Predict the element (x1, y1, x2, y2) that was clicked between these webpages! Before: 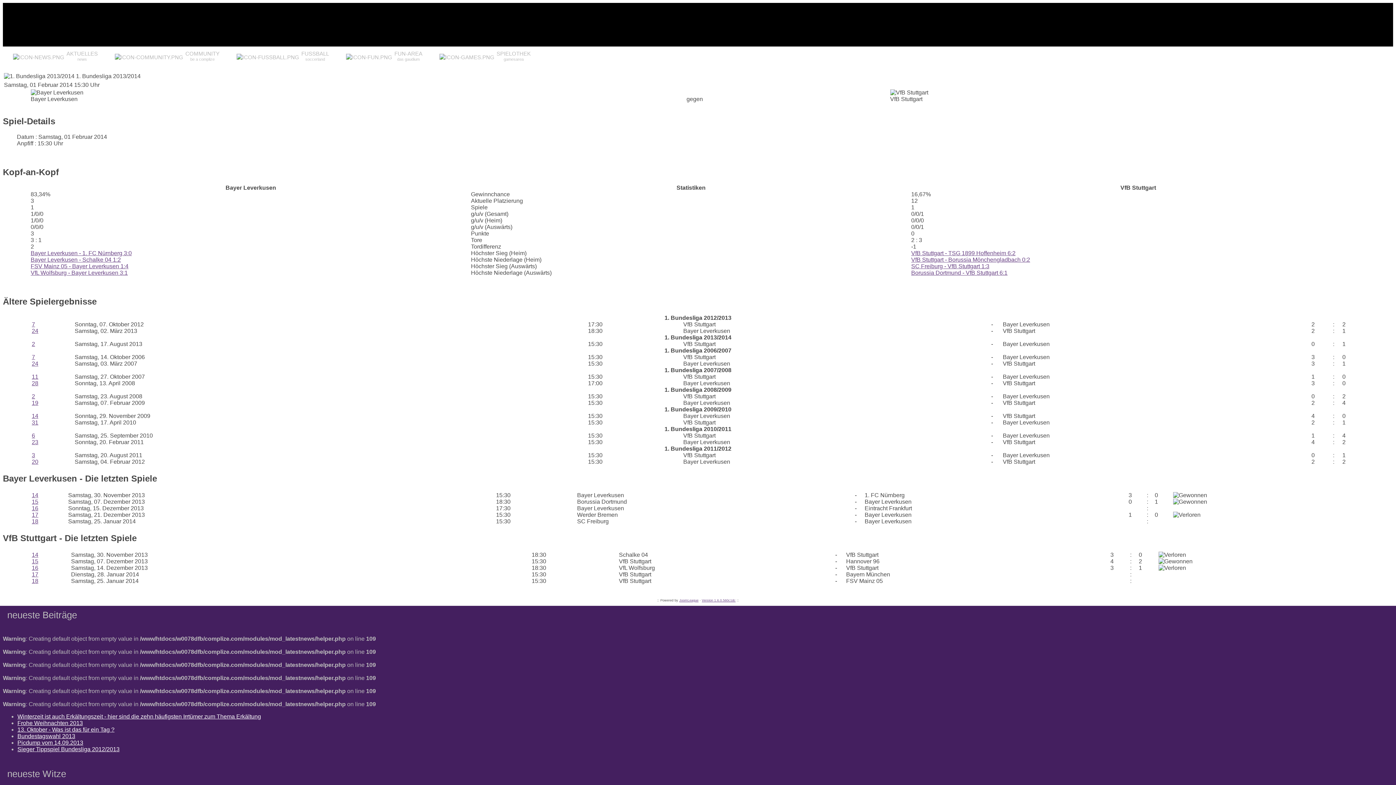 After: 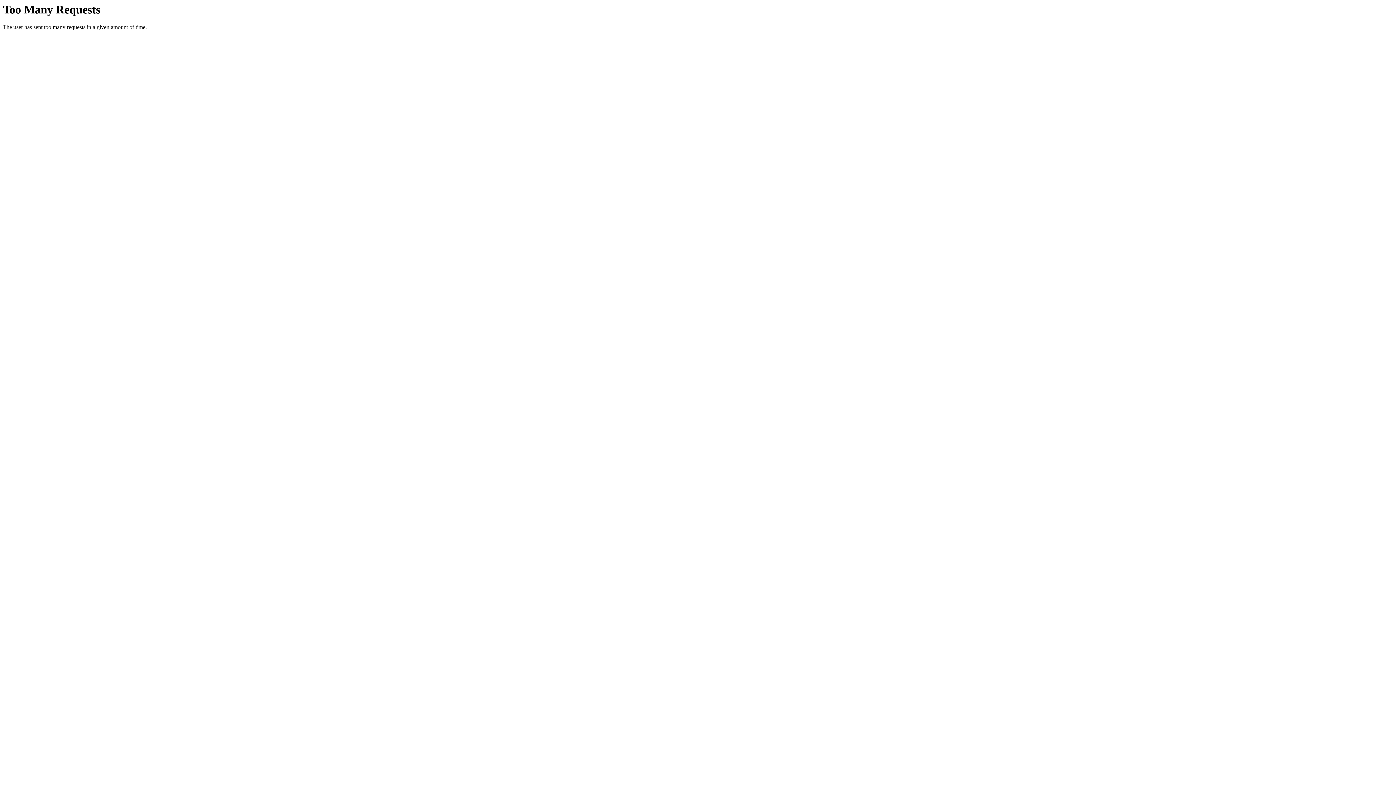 Action: label: 17 bbox: (31, 512, 38, 518)